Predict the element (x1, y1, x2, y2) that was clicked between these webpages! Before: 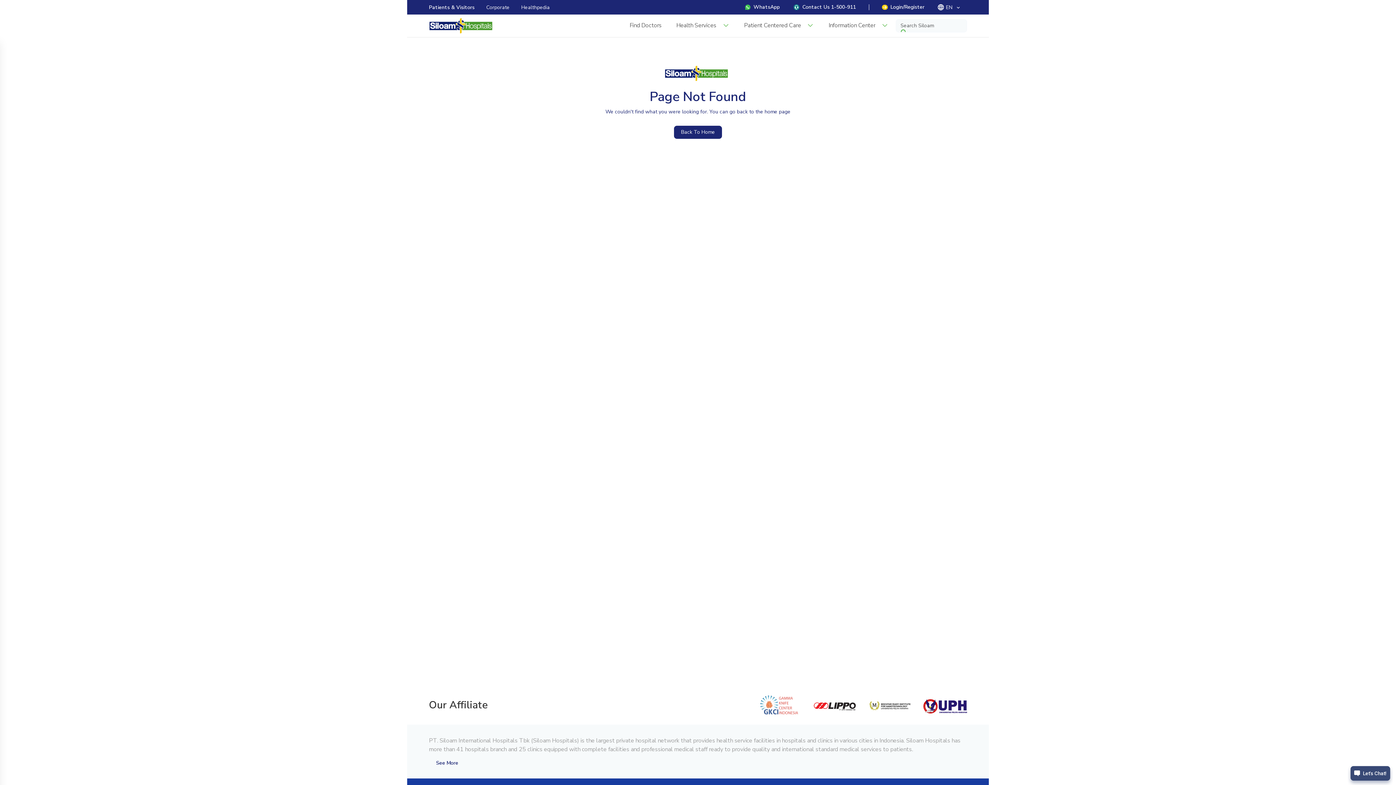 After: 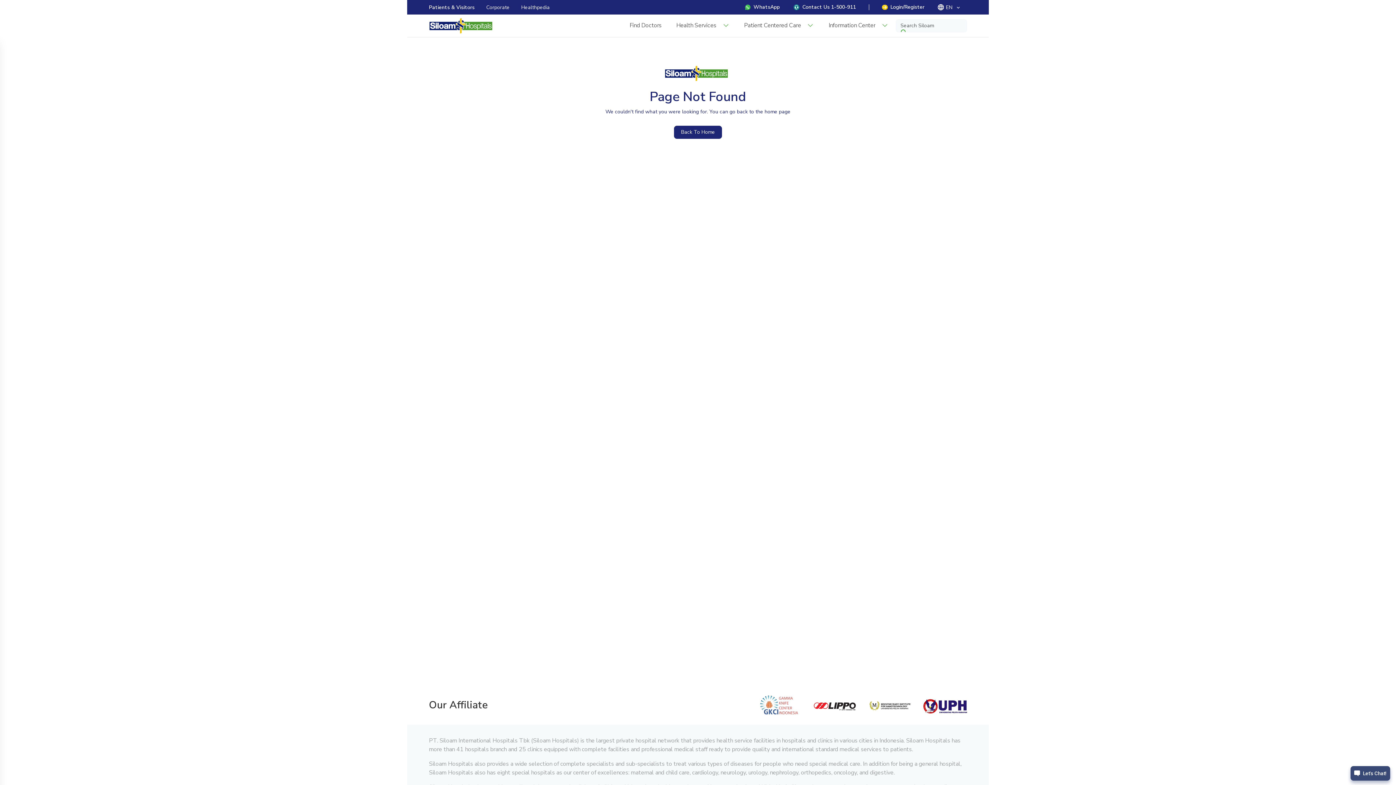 Action: label: See More bbox: (429, 760, 465, 767)